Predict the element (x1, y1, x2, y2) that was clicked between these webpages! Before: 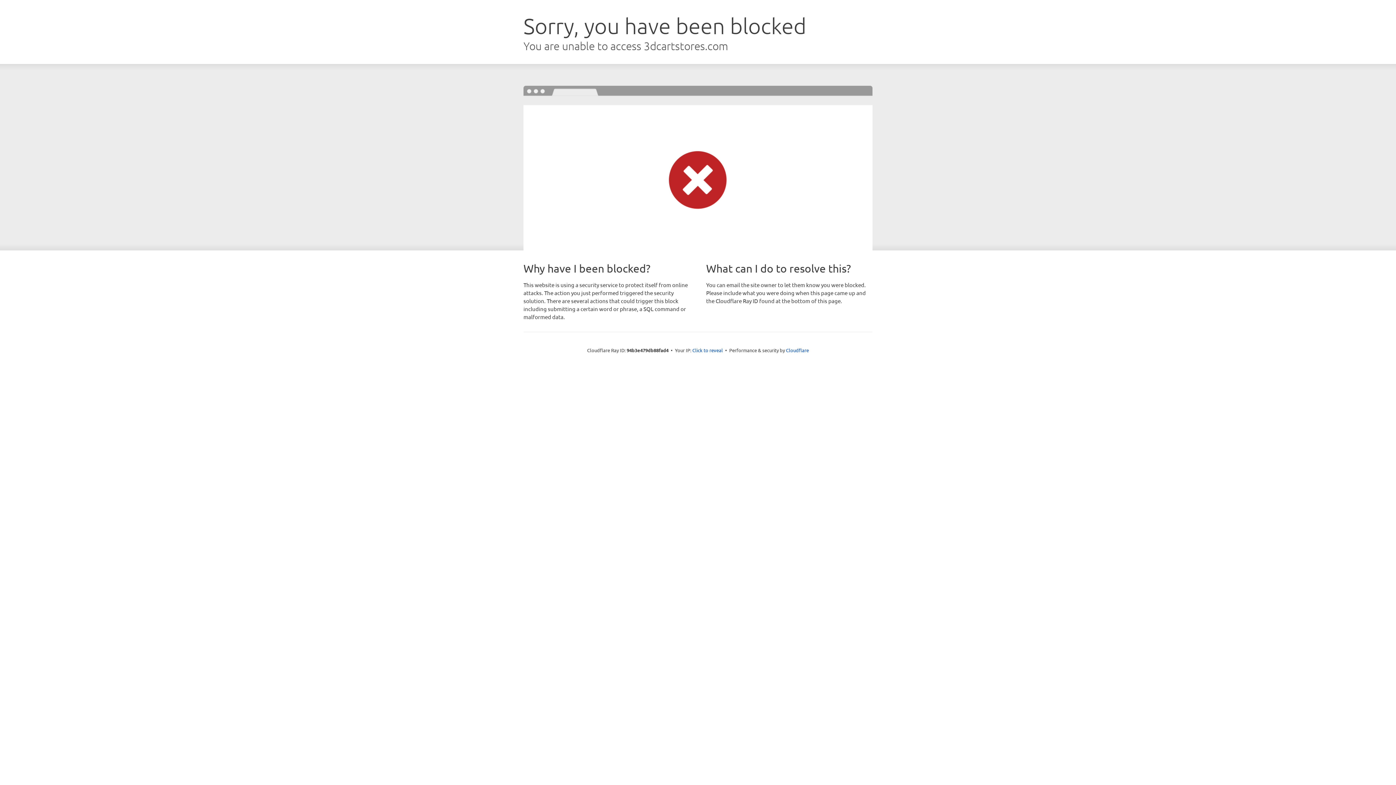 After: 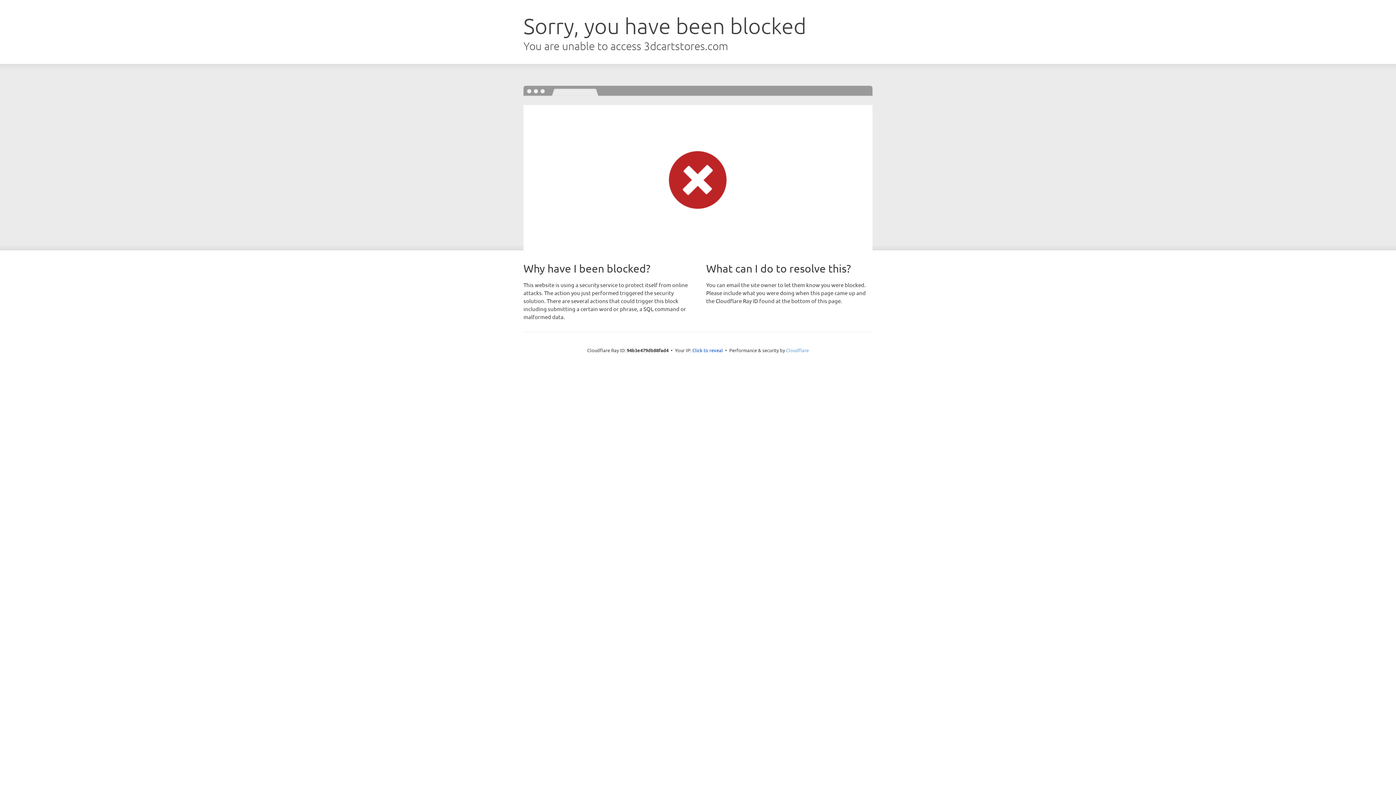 Action: label: Cloudflare bbox: (786, 347, 809, 353)